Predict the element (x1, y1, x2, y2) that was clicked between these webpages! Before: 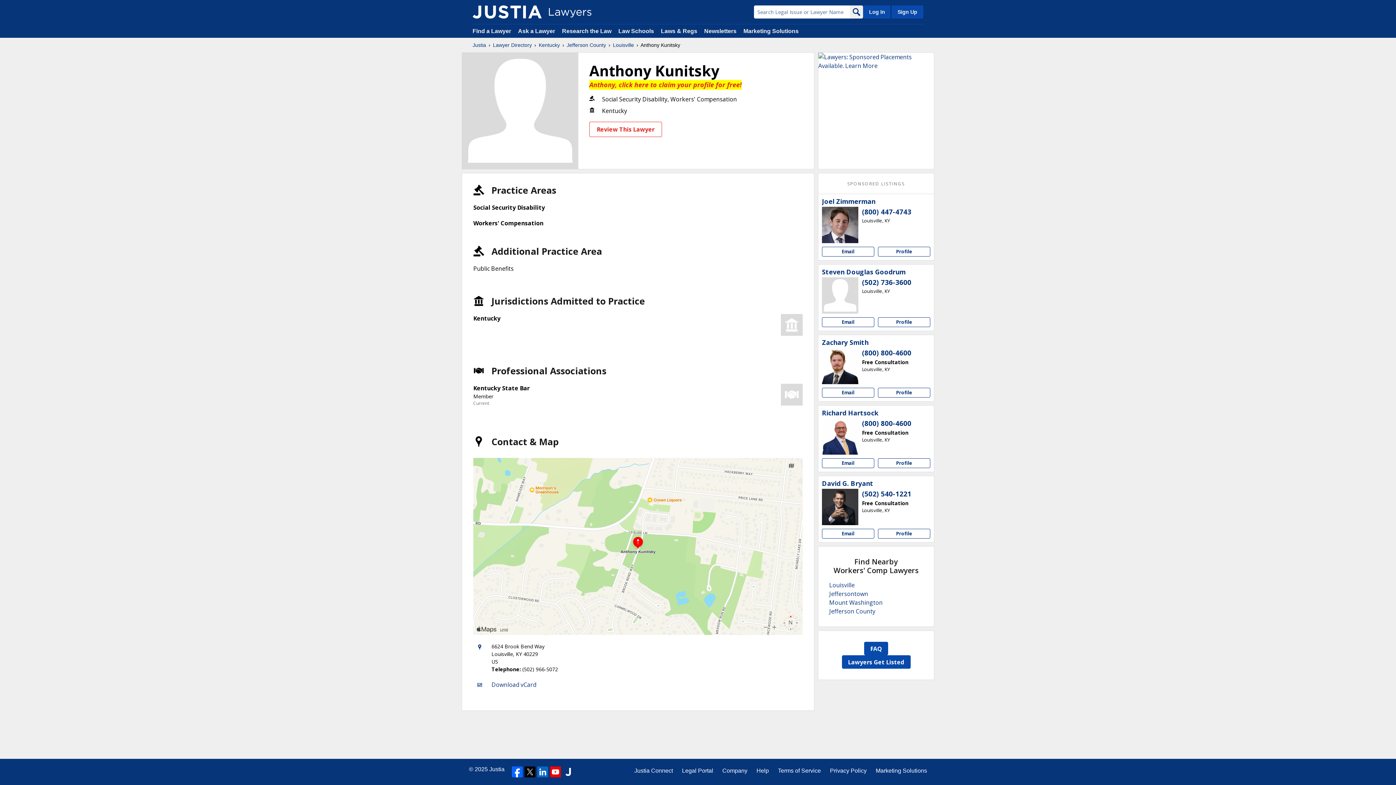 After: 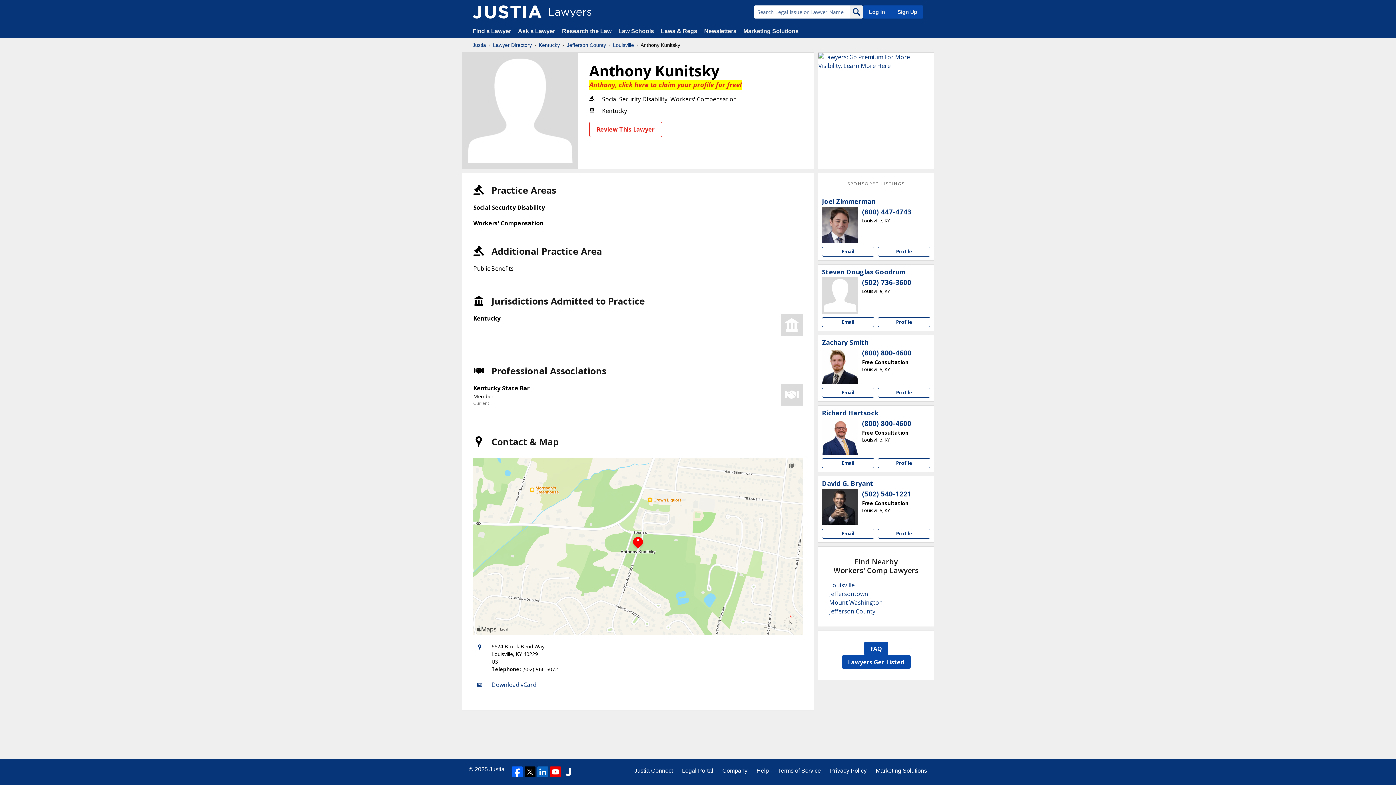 Action: bbox: (550, 766, 561, 777)